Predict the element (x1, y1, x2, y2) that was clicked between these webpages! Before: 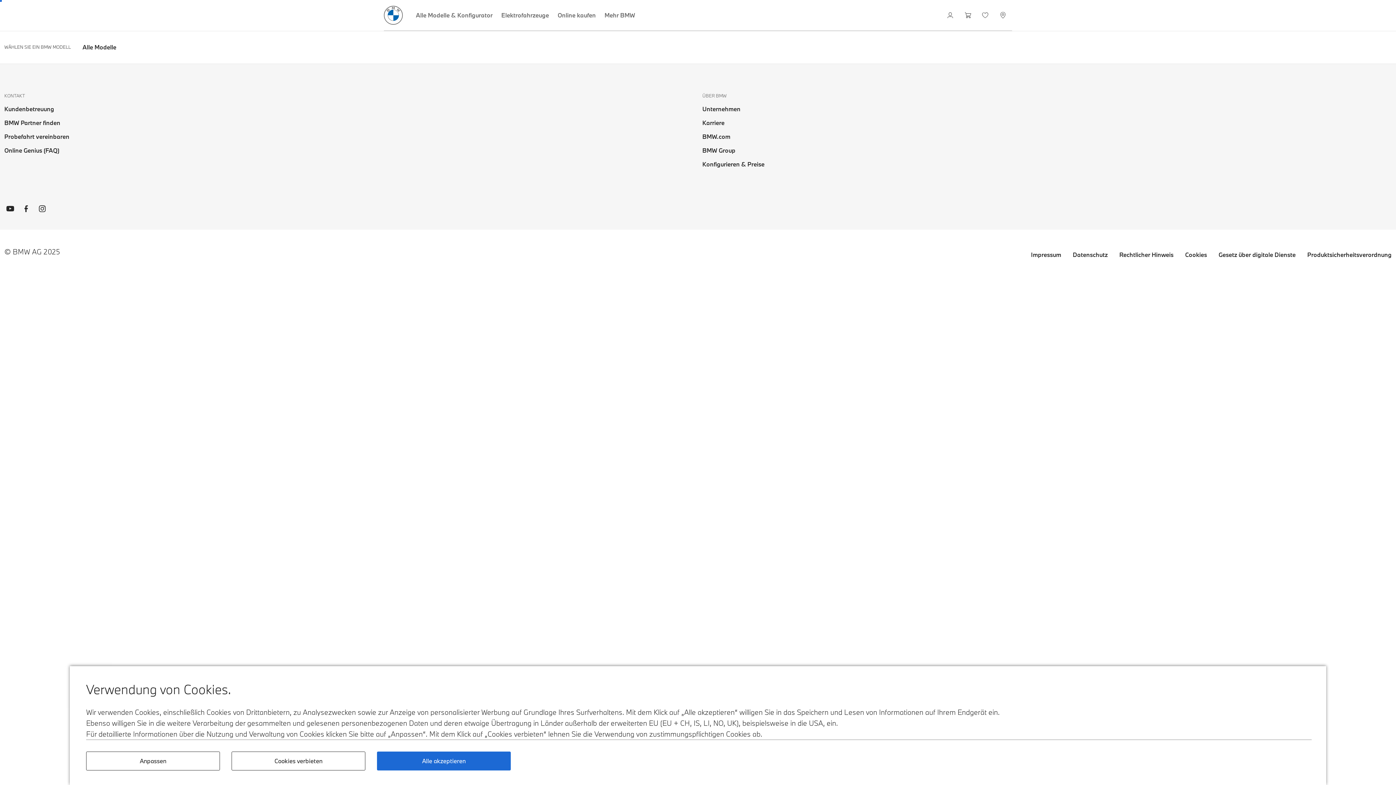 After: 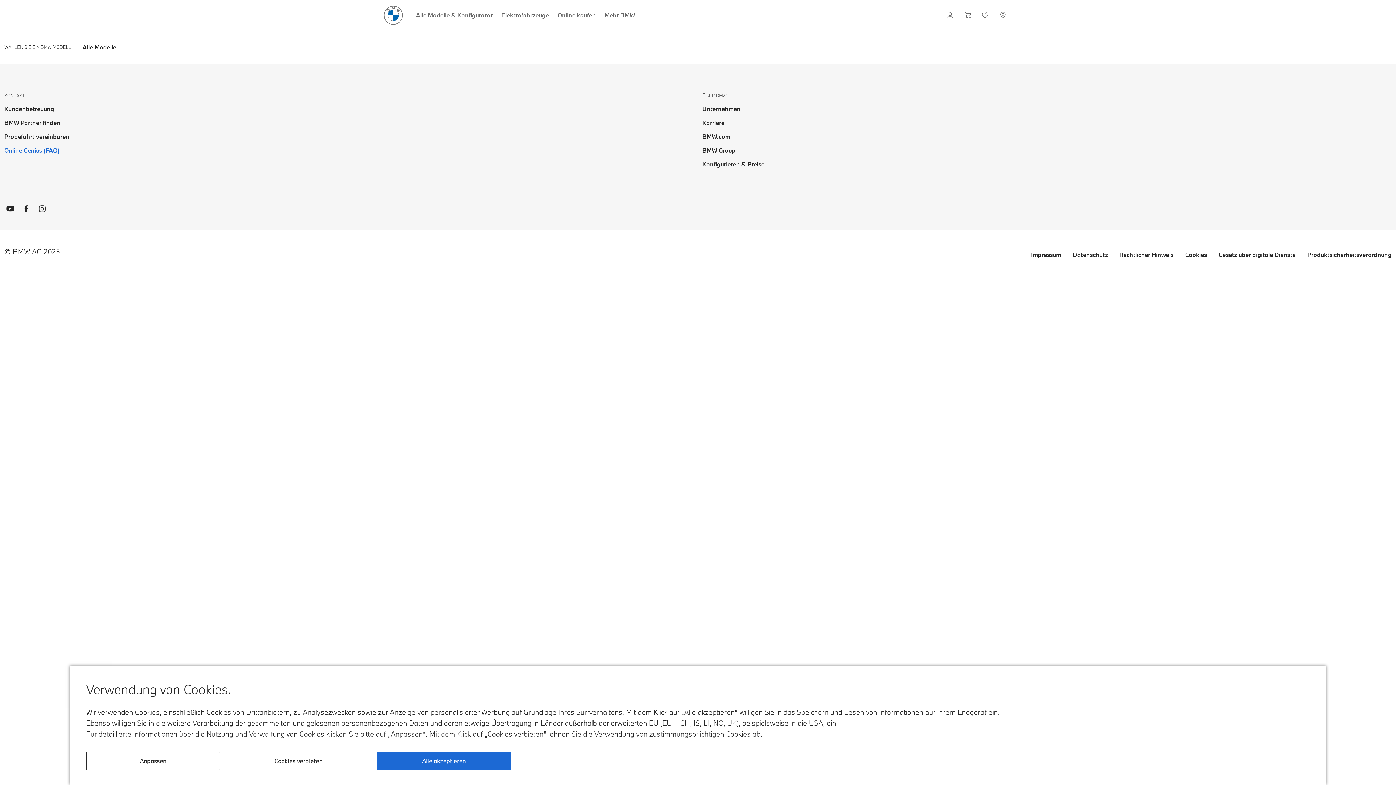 Action: label: Online Genius (FAQ) bbox: (4, 145, 59, 155)